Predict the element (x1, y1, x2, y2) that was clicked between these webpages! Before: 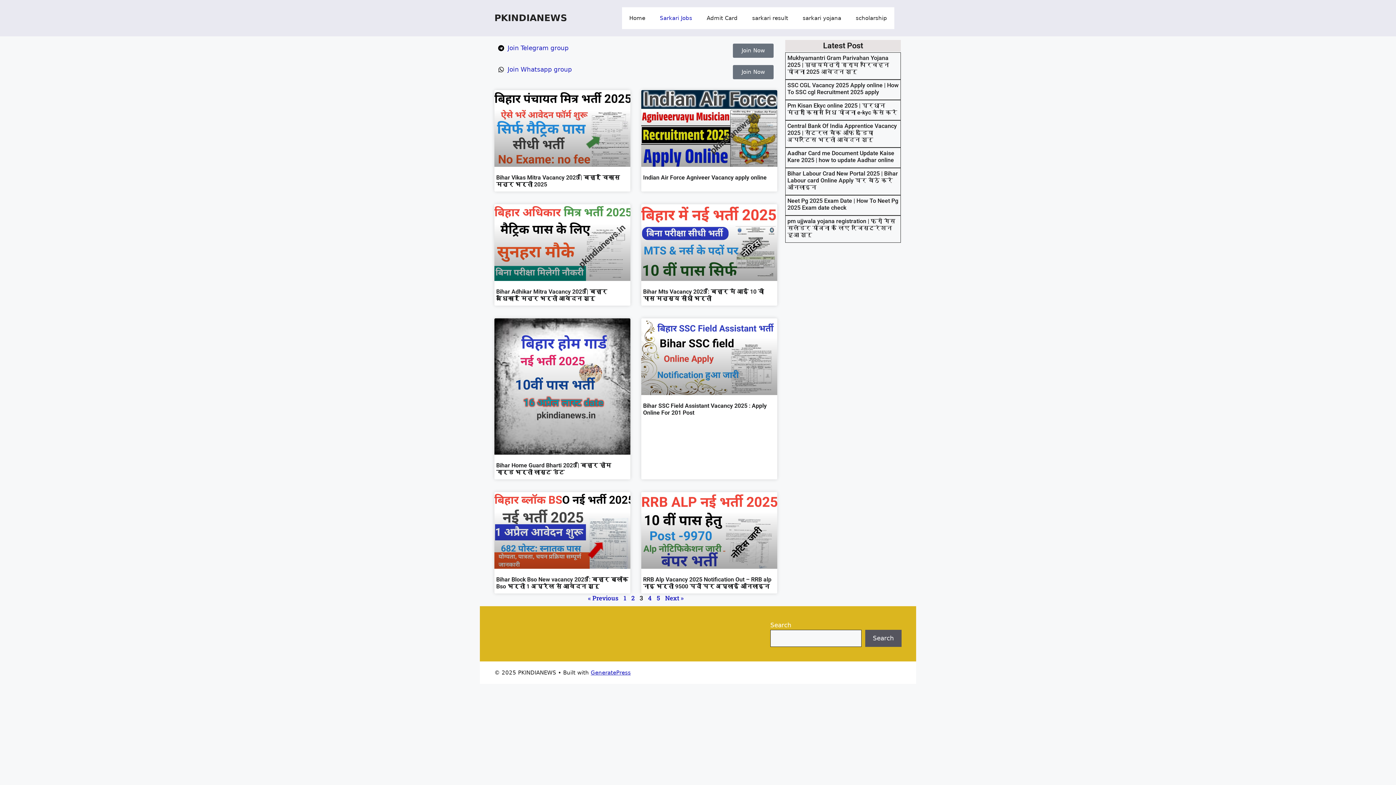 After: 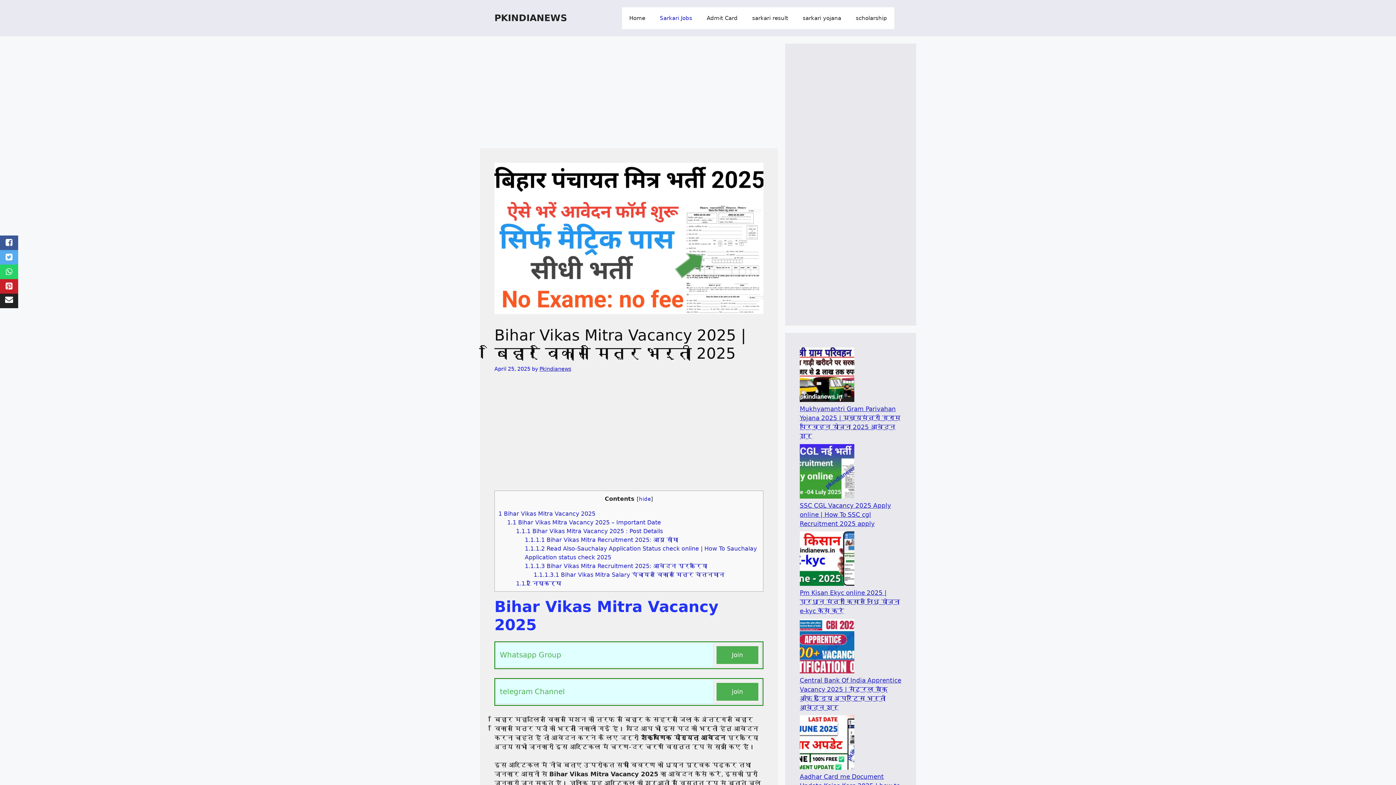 Action: bbox: (494, 90, 630, 166)